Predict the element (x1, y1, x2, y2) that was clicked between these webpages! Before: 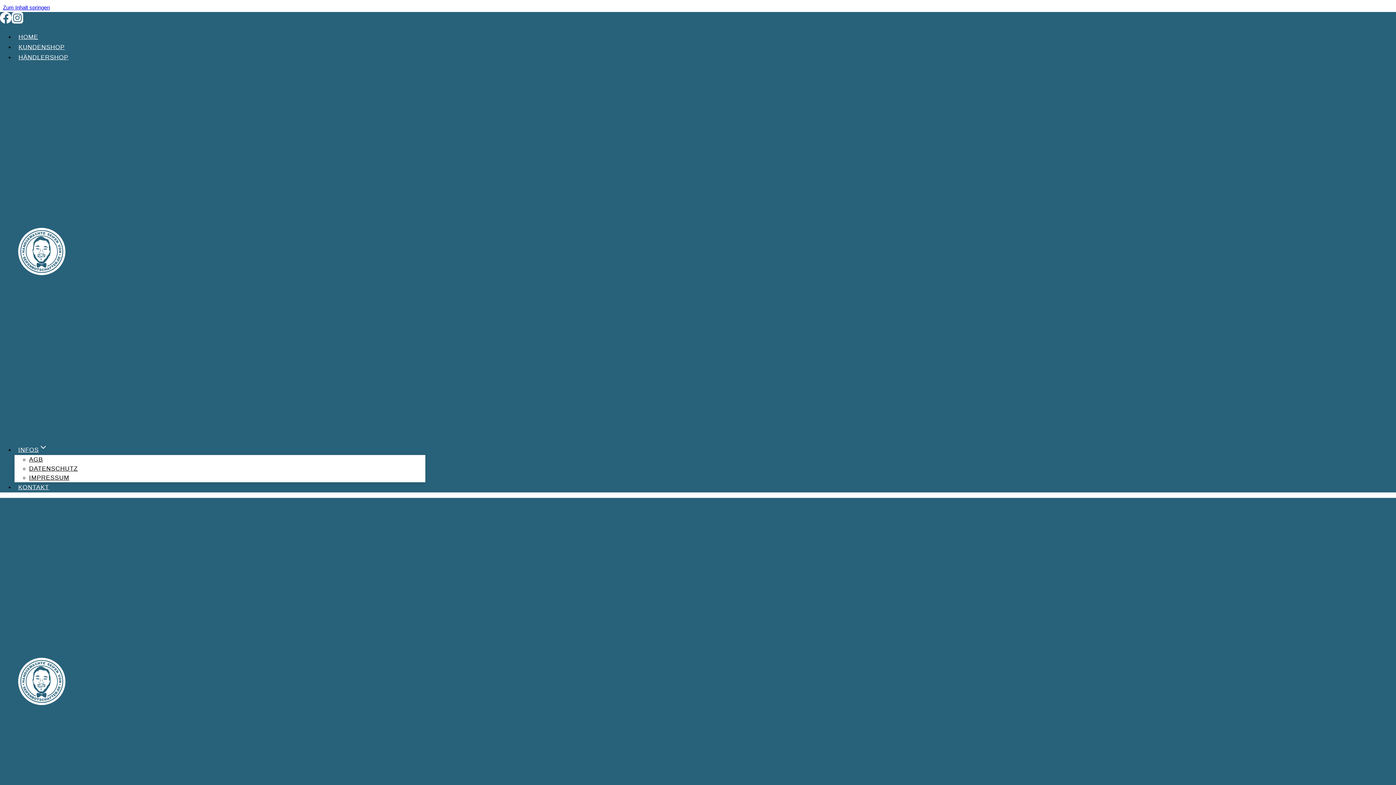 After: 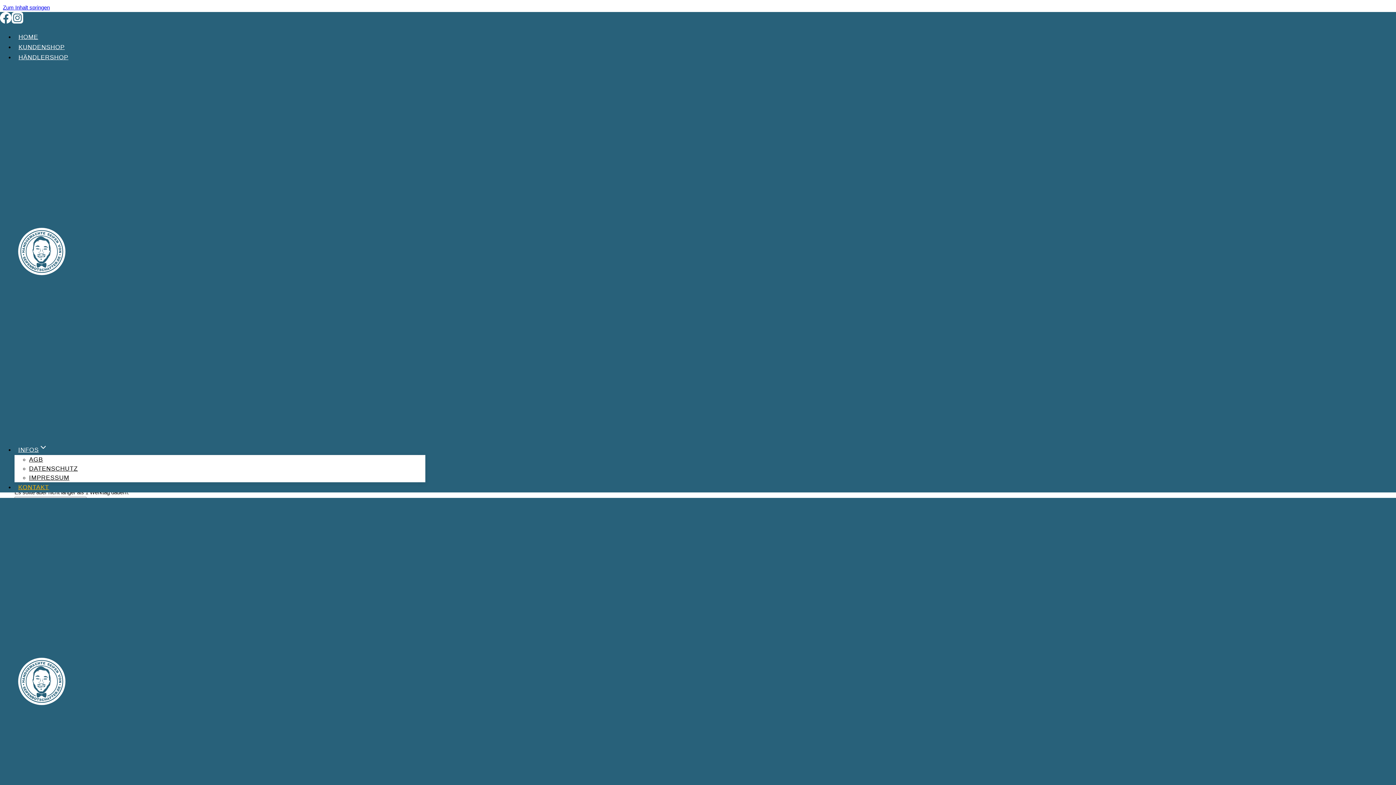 Action: label: KONTAKT bbox: (14, 482, 52, 492)